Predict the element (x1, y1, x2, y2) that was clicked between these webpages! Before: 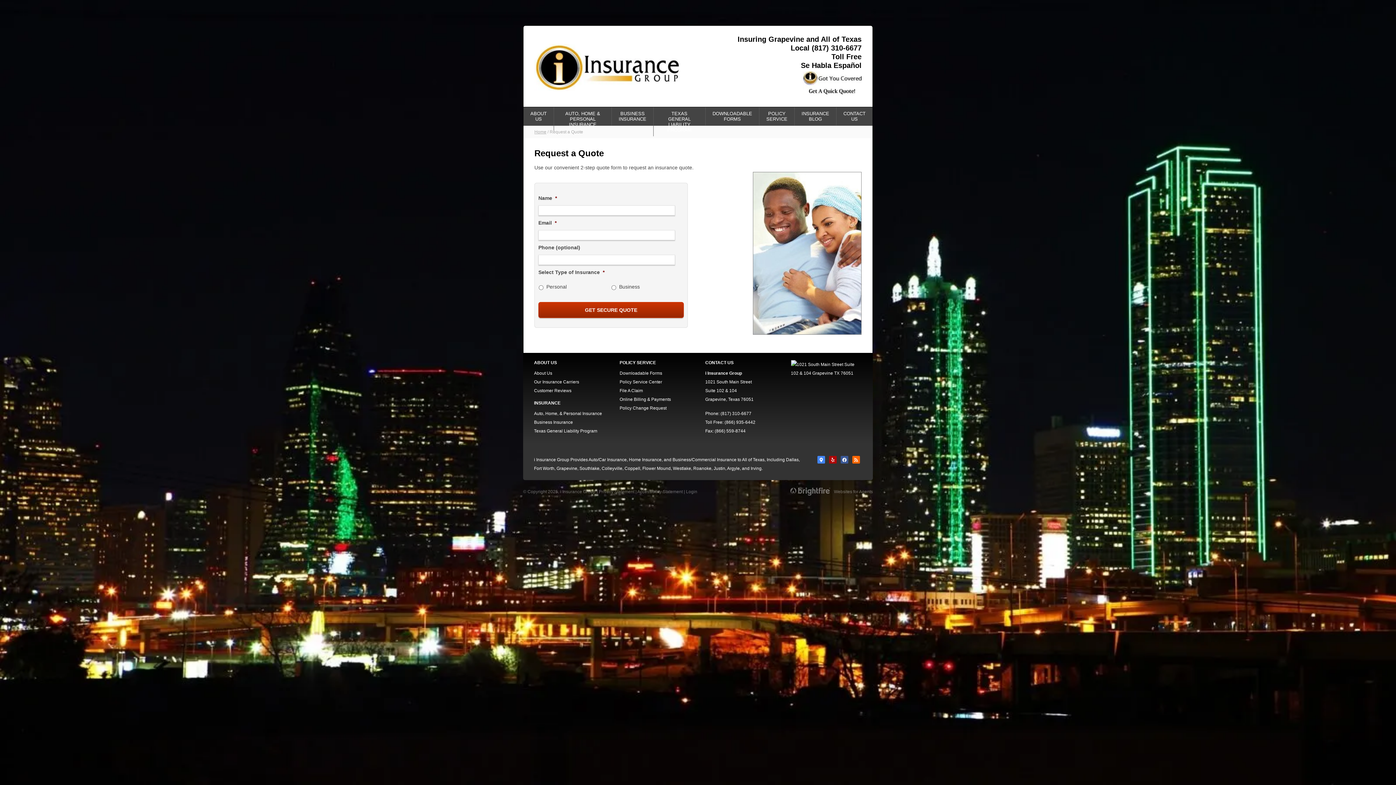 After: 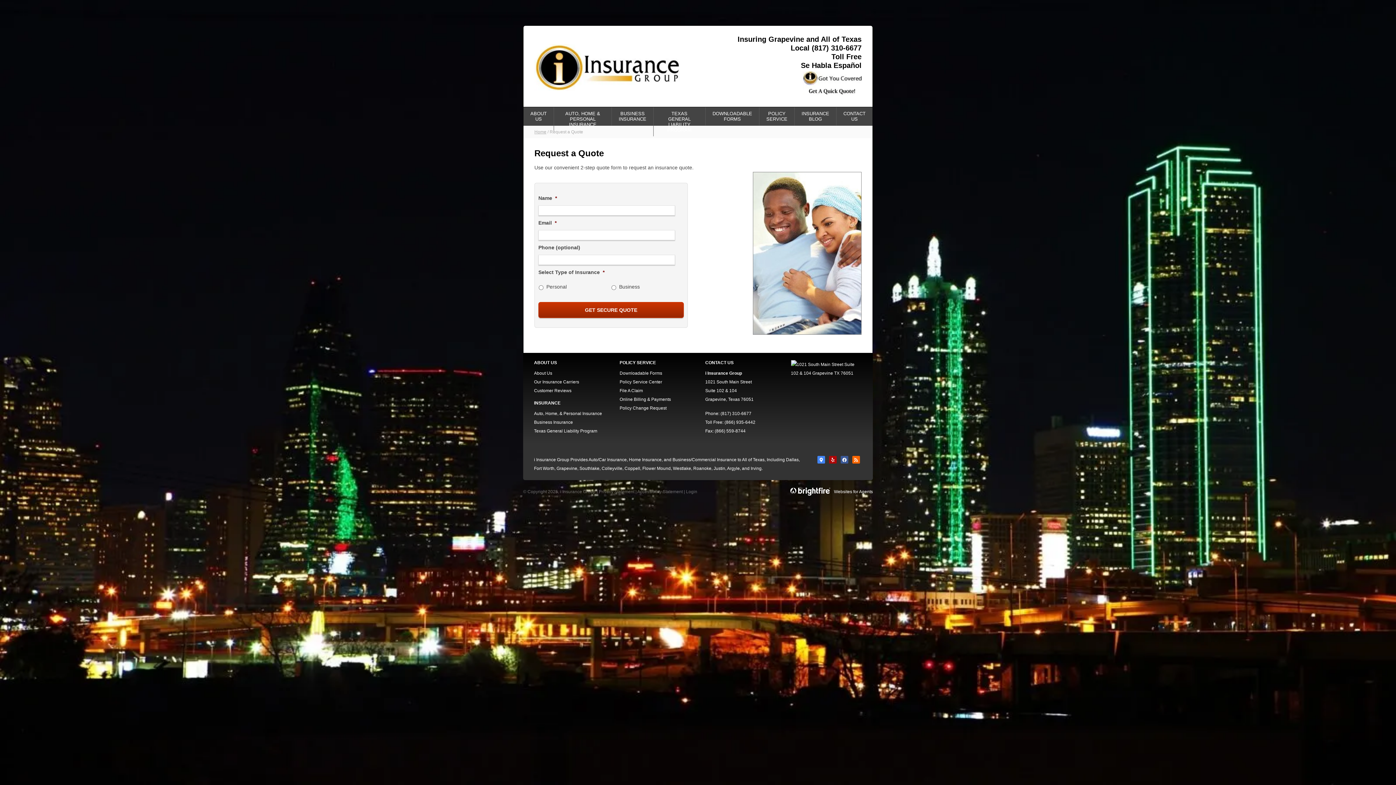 Action: label: Websites for Agents
(opens in new tab) bbox: (790, 489, 873, 494)